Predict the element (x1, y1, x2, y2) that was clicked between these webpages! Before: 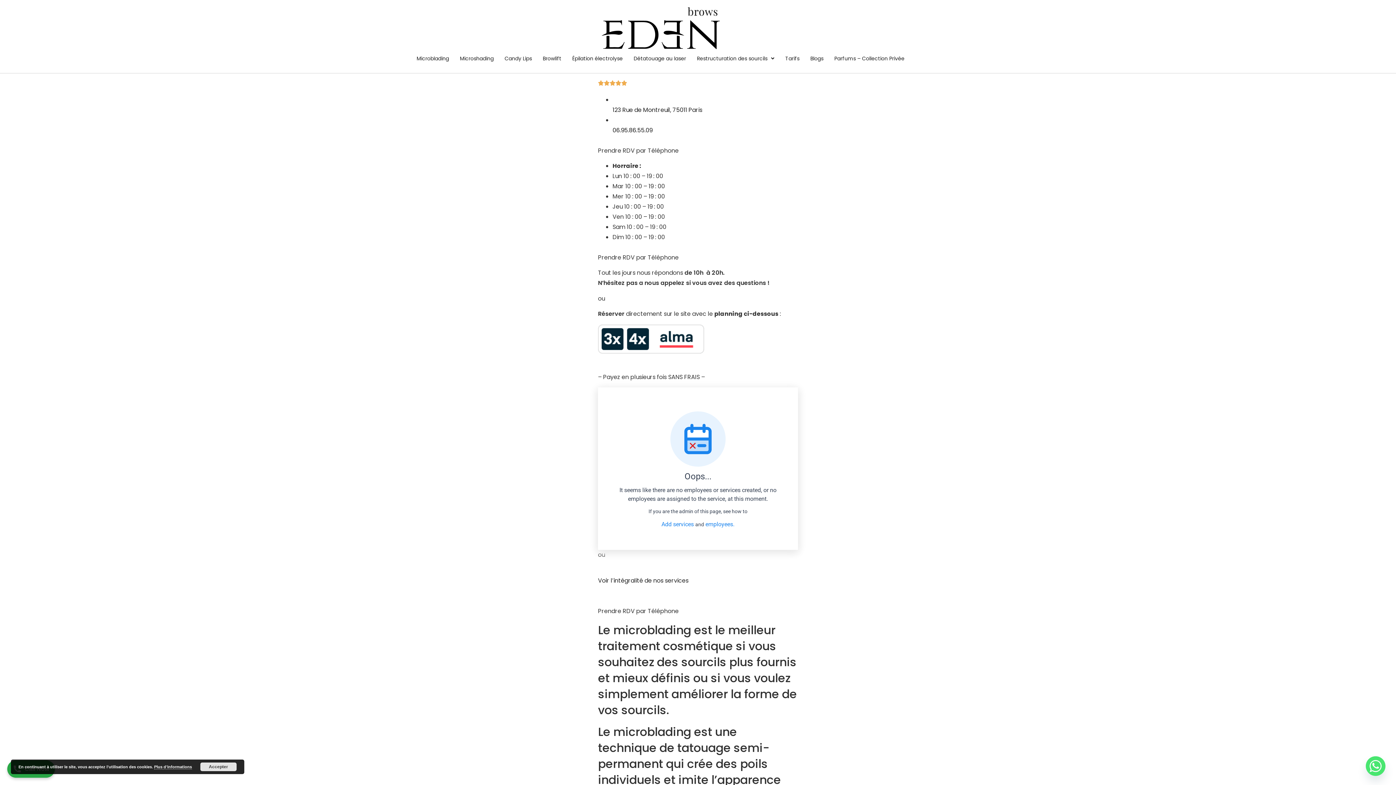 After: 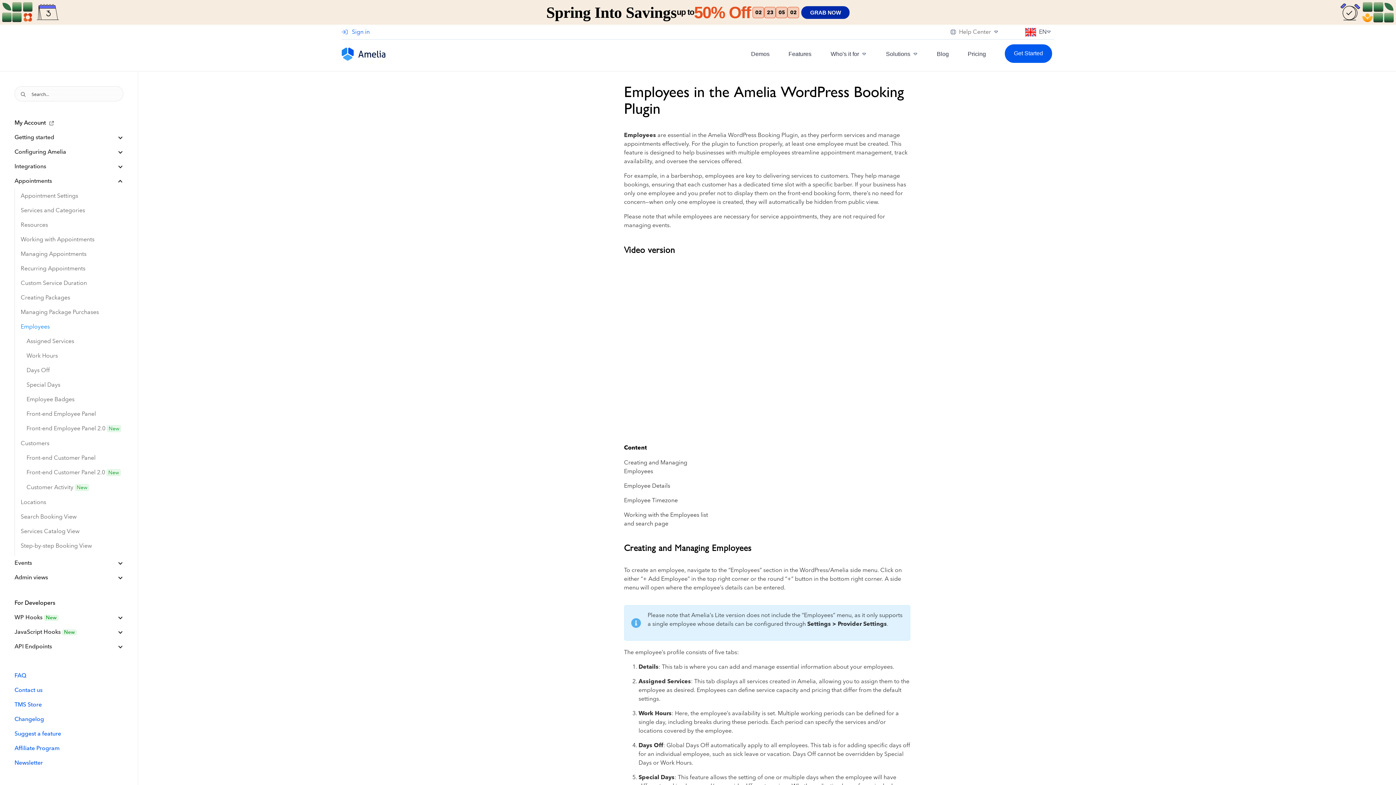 Action: bbox: (705, 521, 734, 528) label: employees.